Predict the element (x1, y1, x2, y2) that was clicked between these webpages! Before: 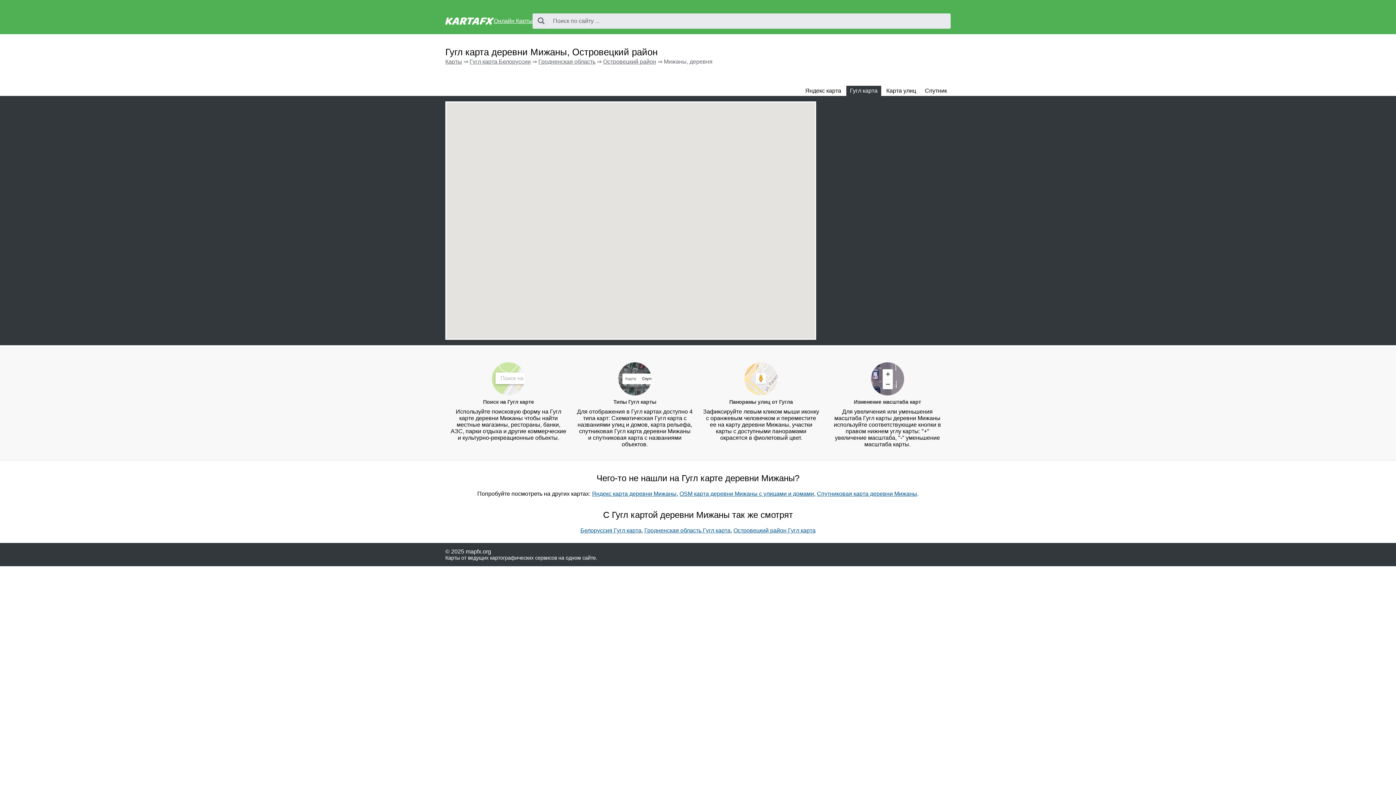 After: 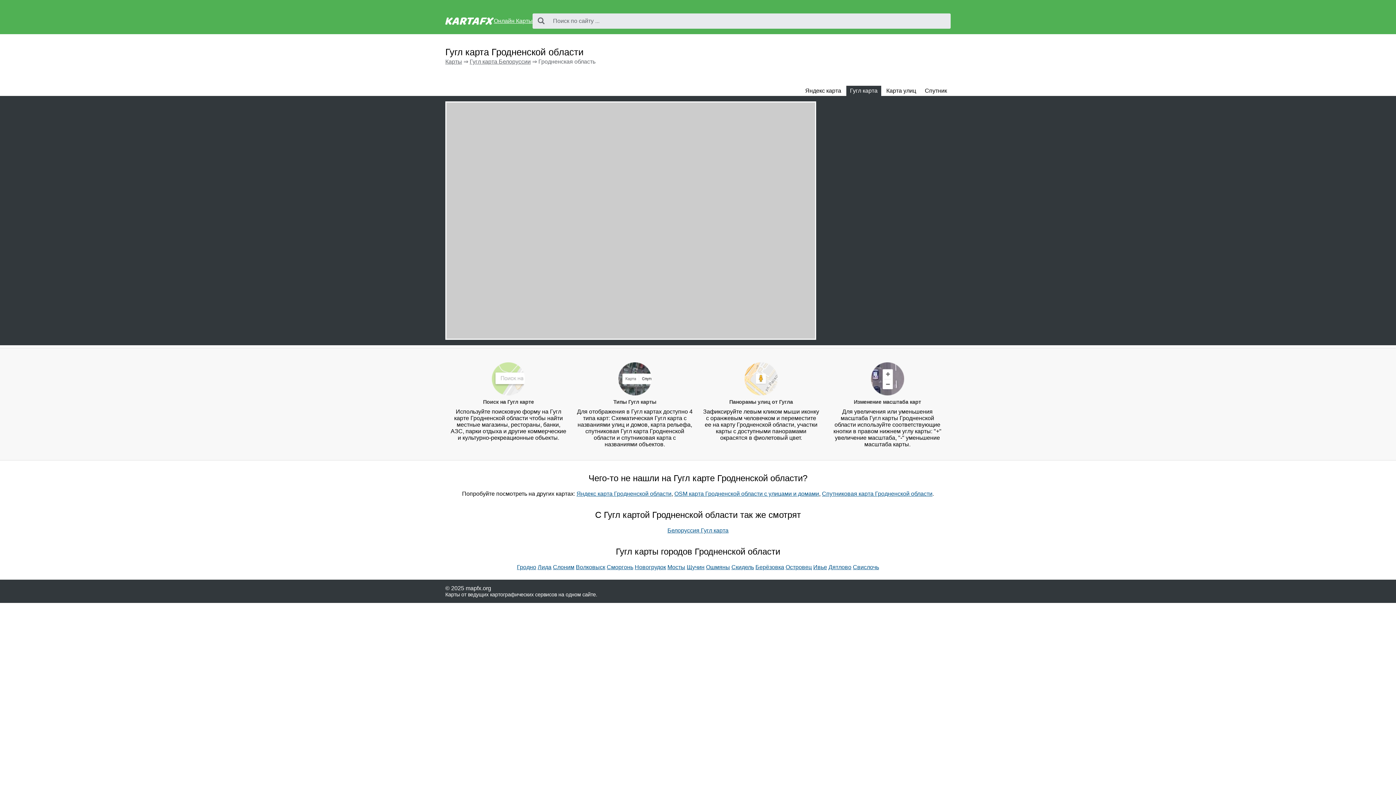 Action: label: Гродненская область Гугл карта bbox: (644, 527, 730, 533)